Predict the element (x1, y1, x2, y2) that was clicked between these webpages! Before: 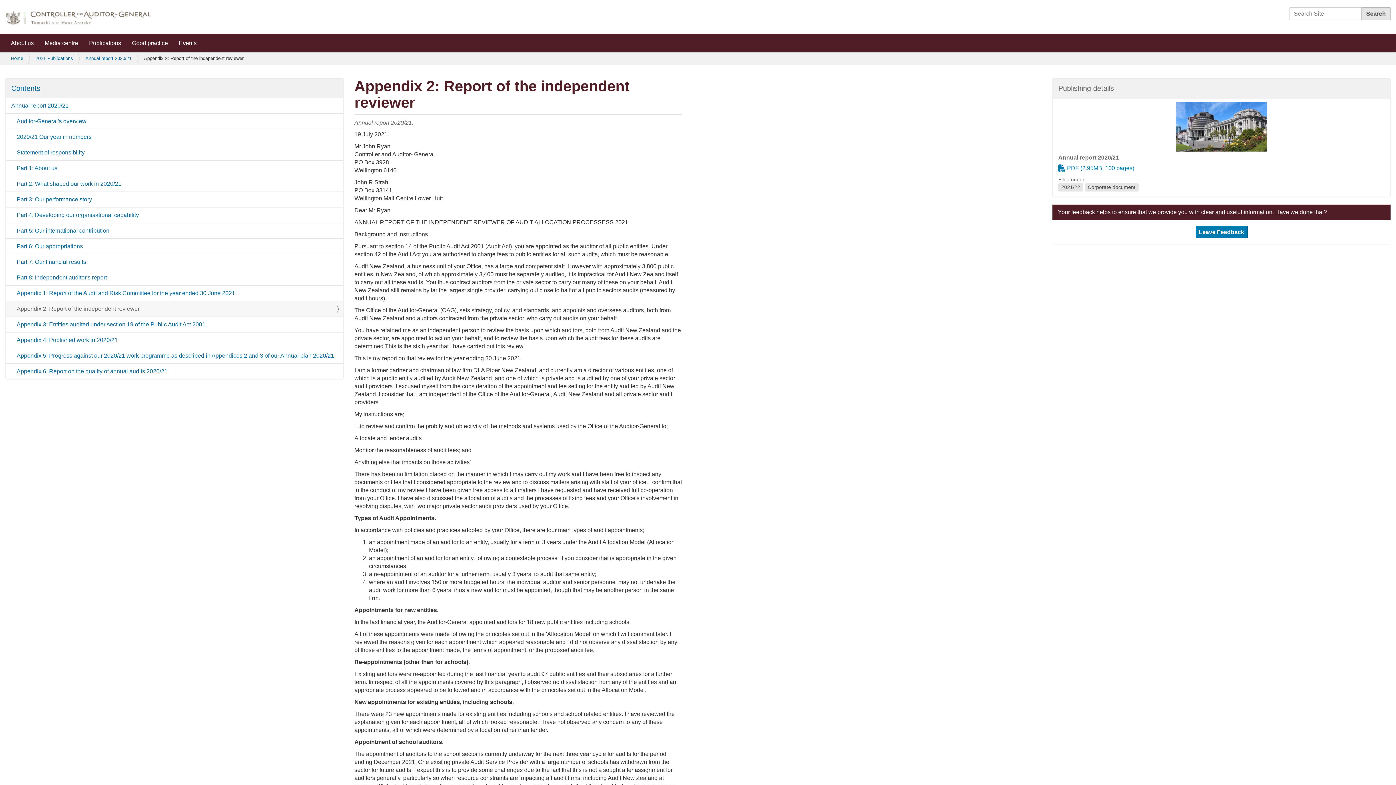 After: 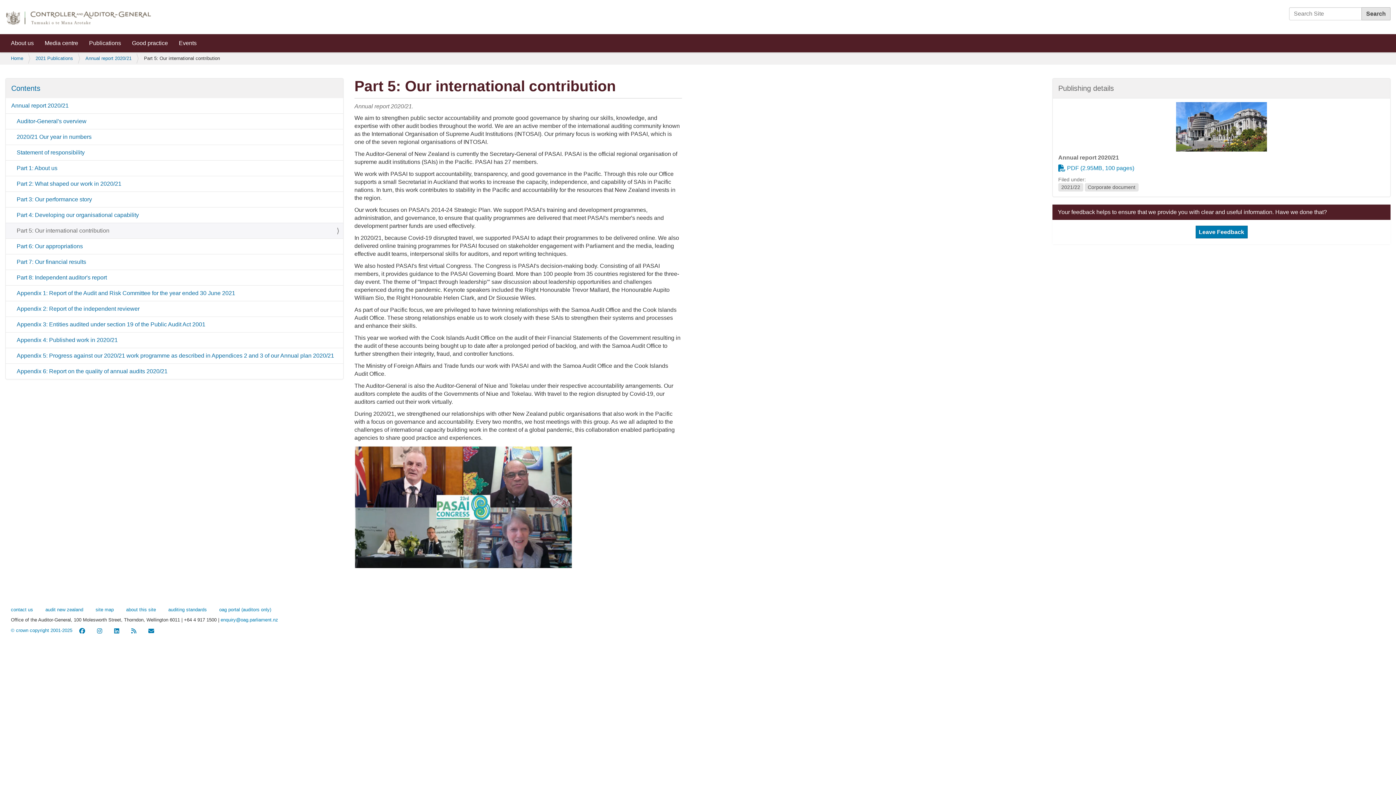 Action: label: Part 5: Our international contribution bbox: (5, 222, 343, 238)